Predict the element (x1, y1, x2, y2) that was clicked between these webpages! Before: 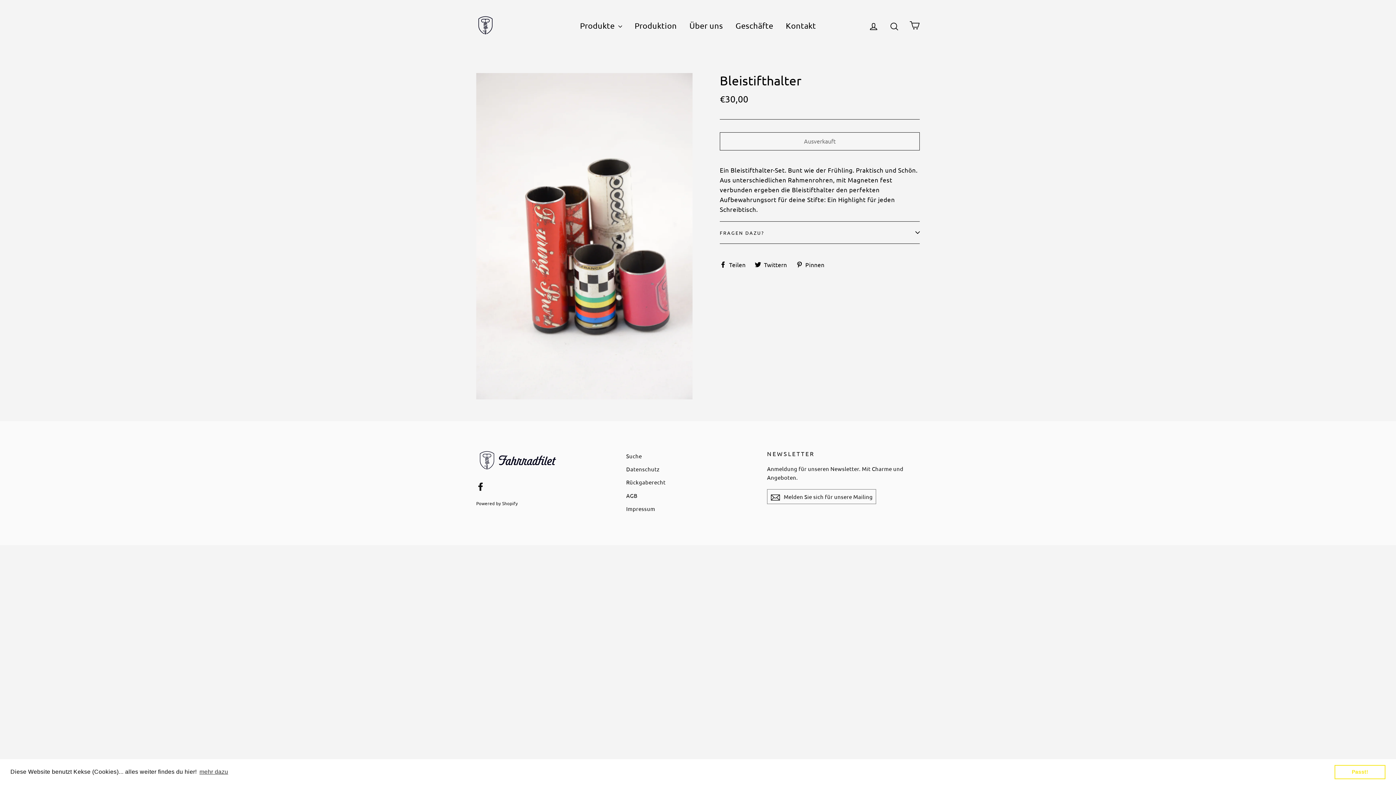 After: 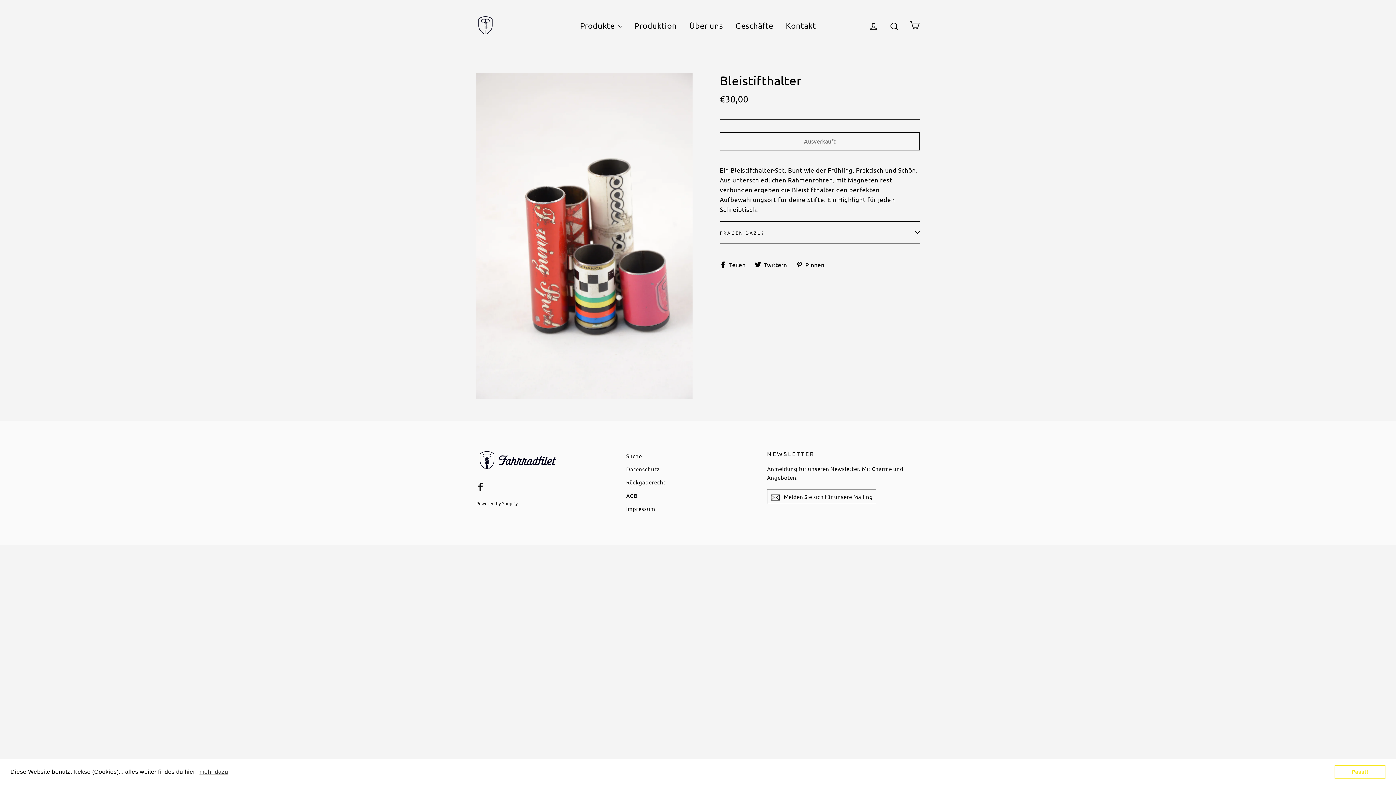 Action: label:  Teilen
Auf Facebook teilen bbox: (720, 260, 751, 267)